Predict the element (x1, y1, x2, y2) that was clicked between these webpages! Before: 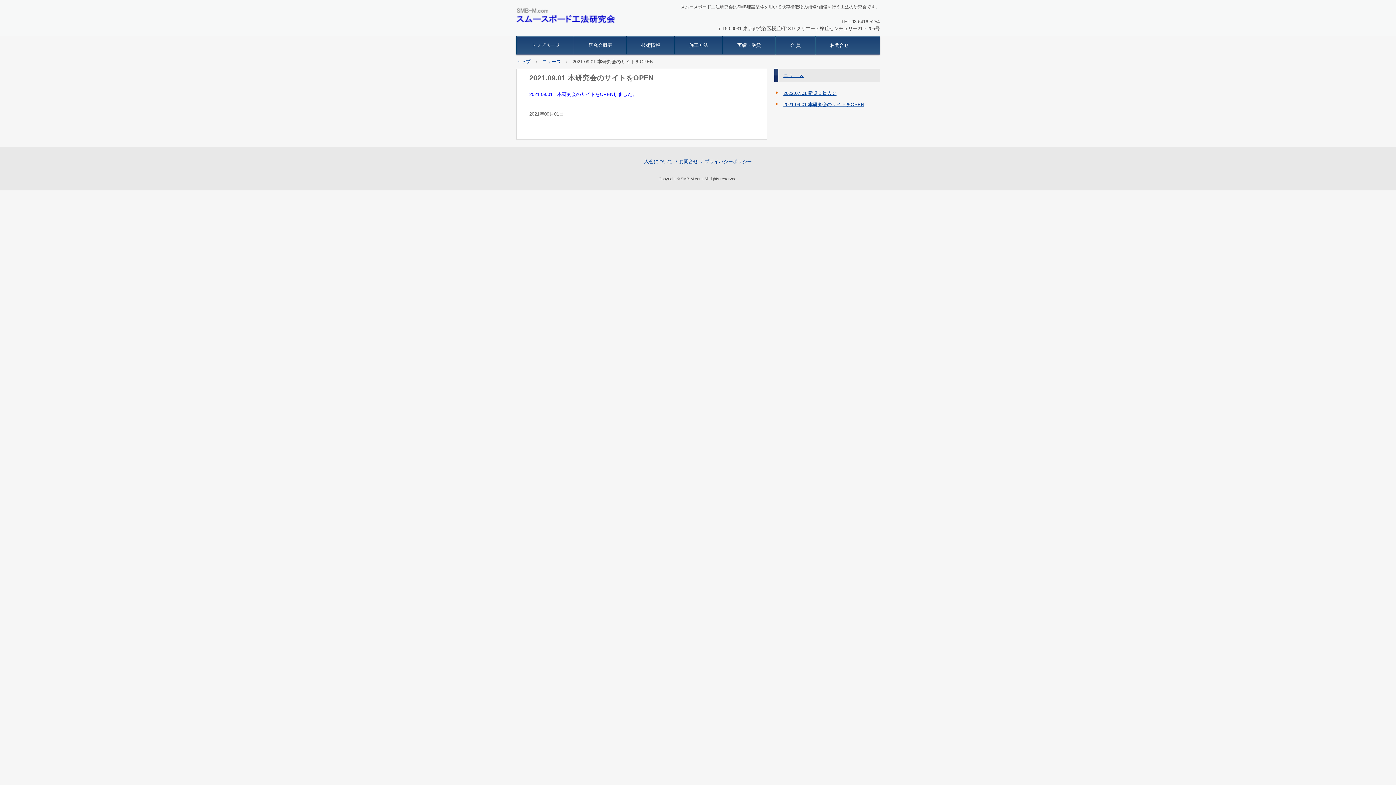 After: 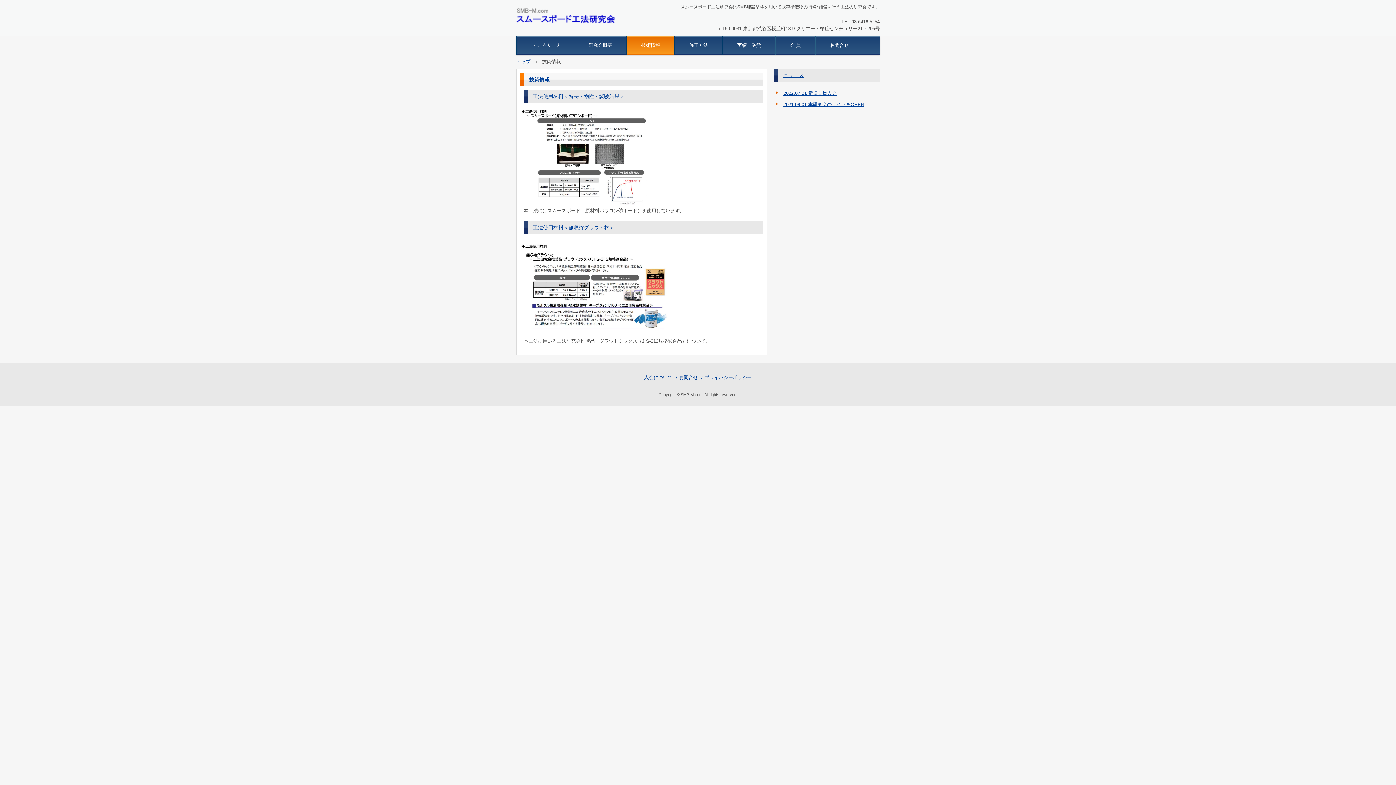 Action: label: 技術情報 bbox: (626, 36, 674, 54)